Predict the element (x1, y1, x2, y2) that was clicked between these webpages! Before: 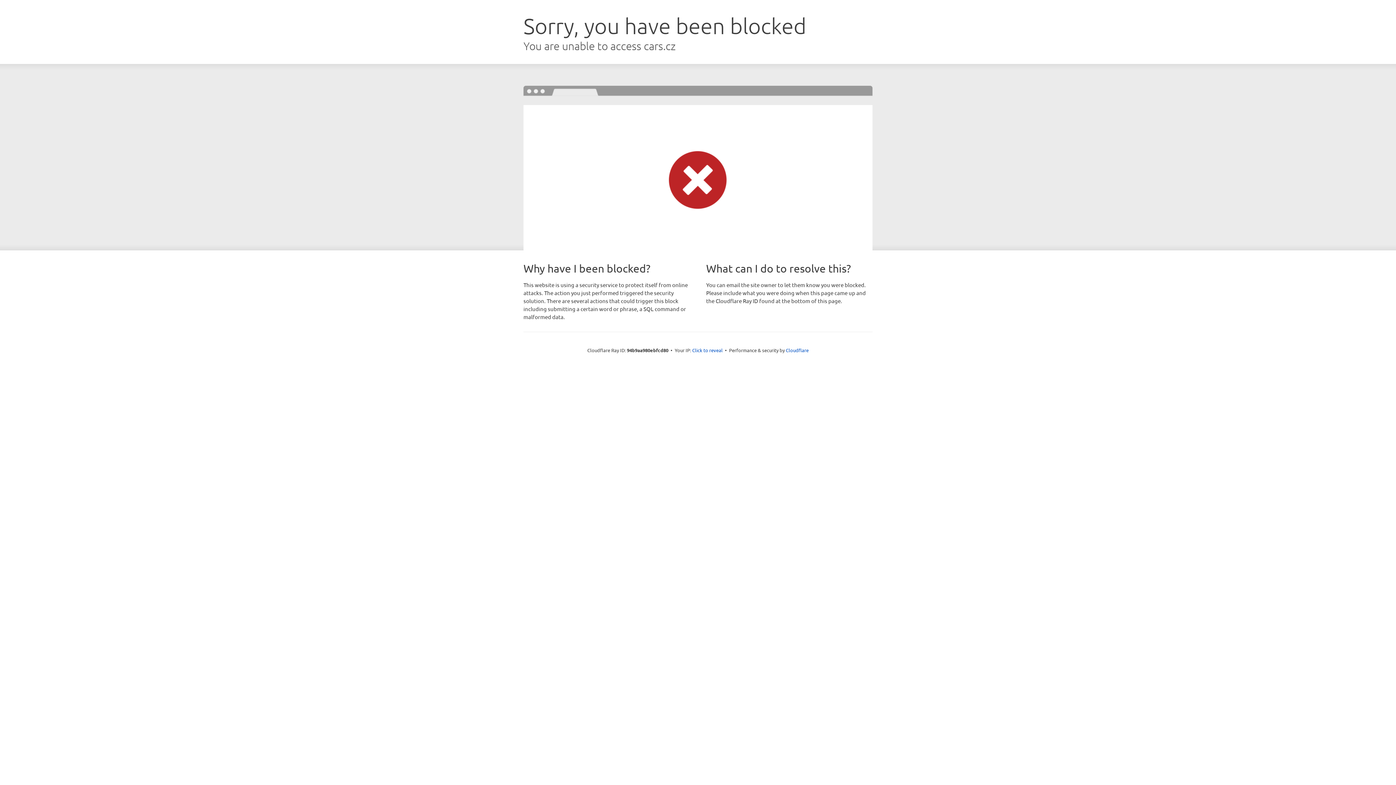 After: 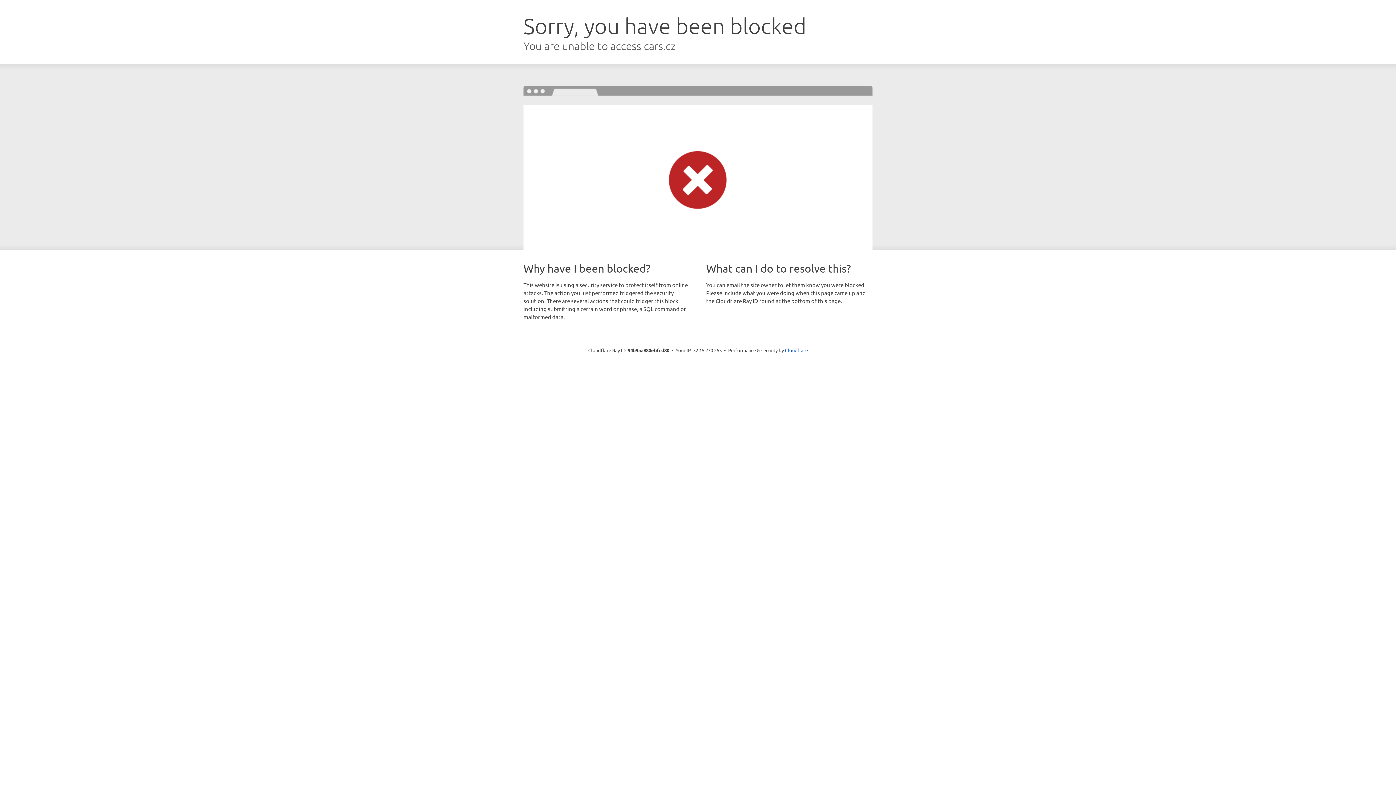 Action: bbox: (692, 346, 722, 353) label: Click to reveal